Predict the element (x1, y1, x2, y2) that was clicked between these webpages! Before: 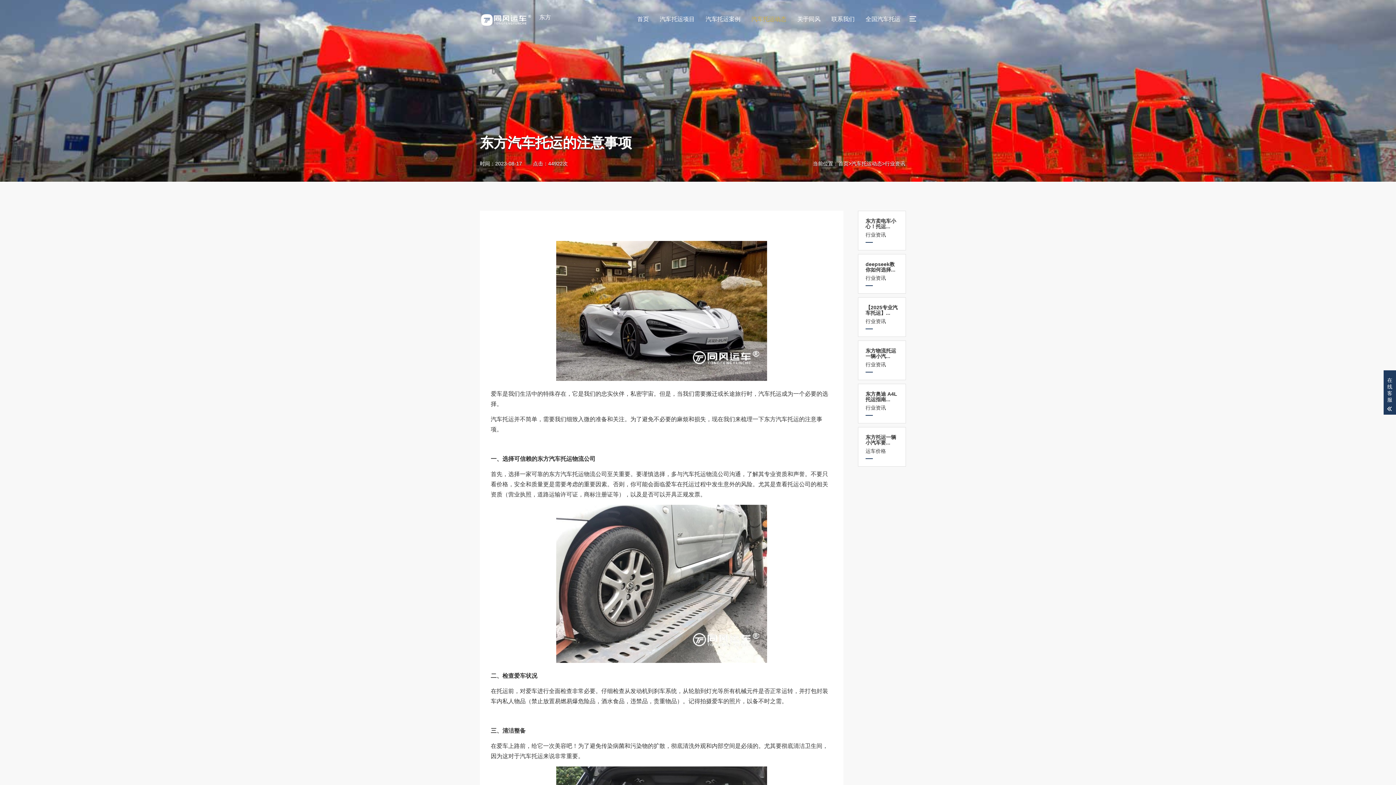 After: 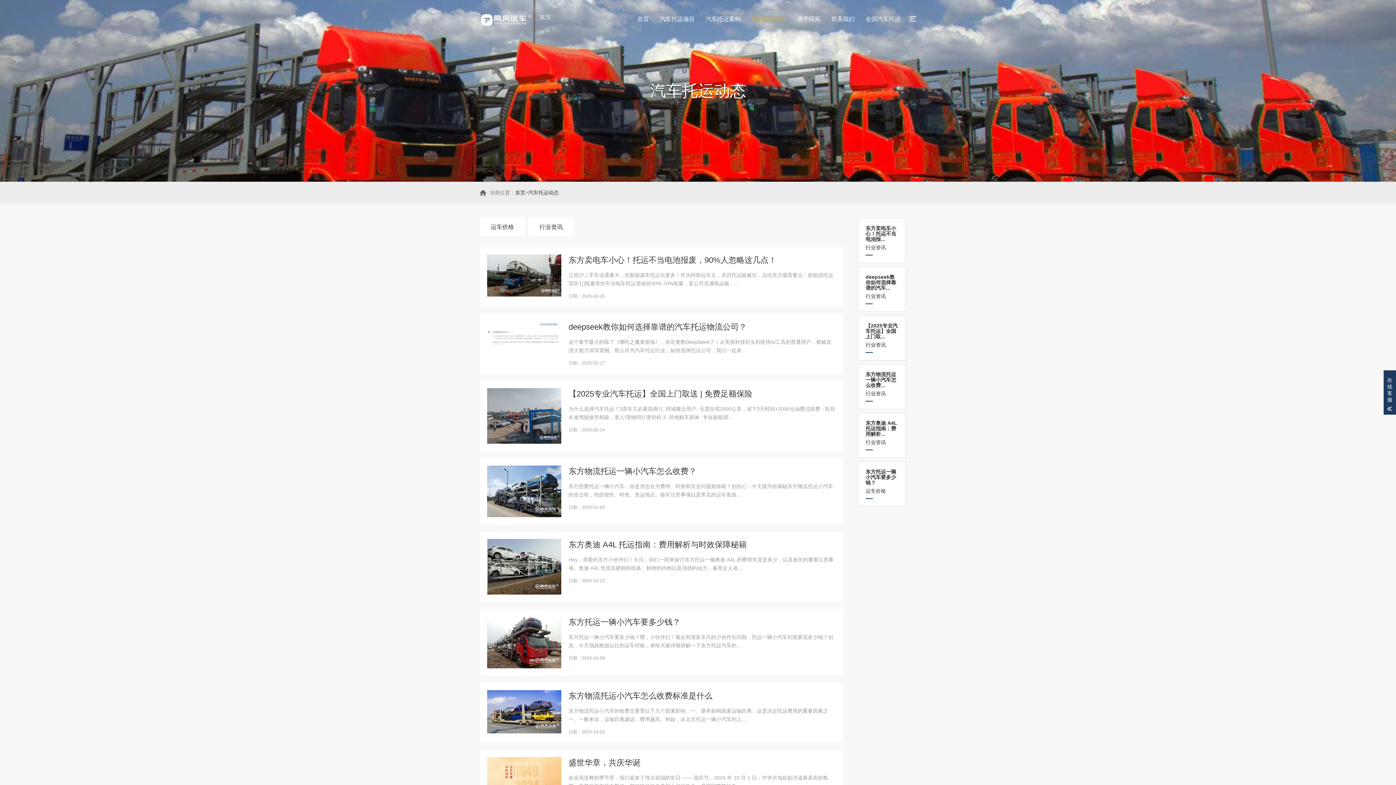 Action: label: 汽车托运动态 bbox: (751, 7, 786, 31)